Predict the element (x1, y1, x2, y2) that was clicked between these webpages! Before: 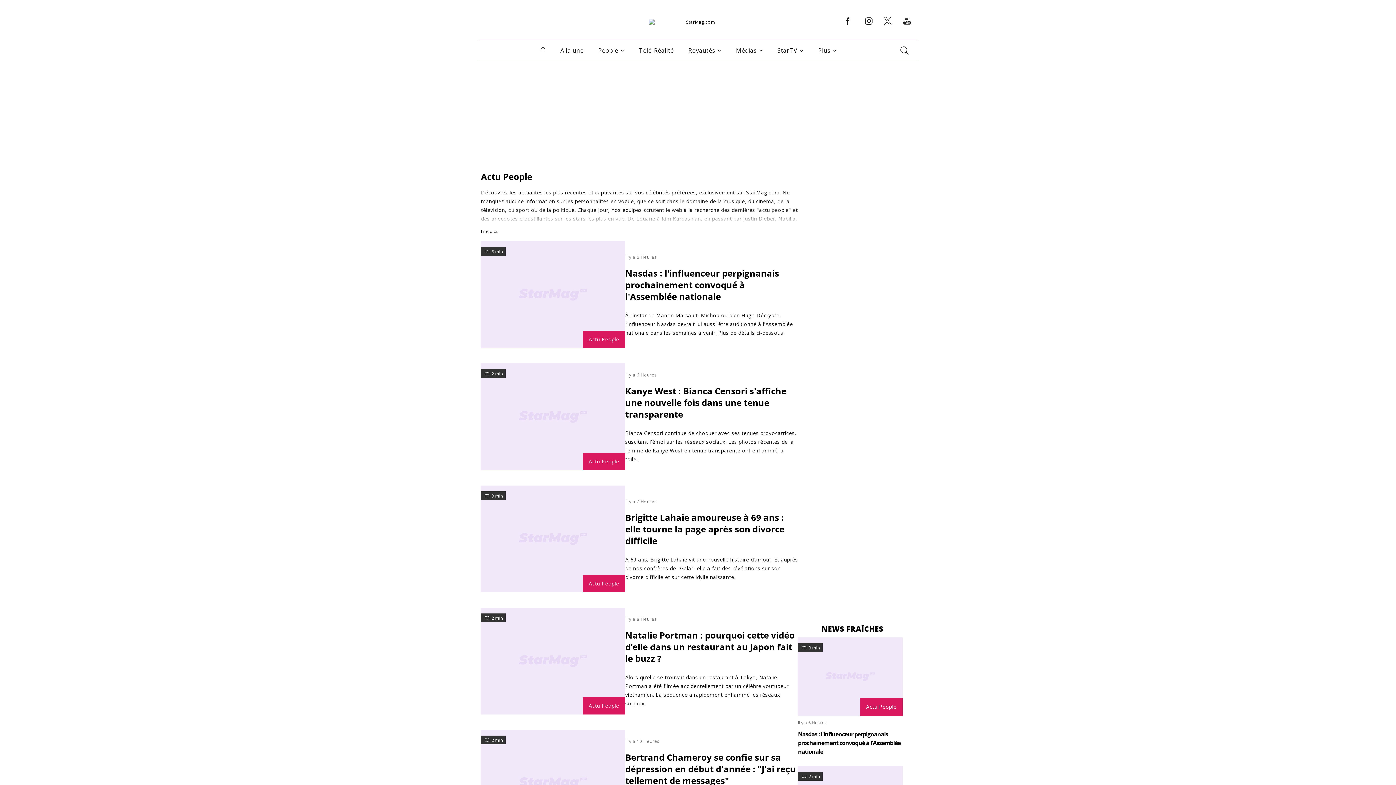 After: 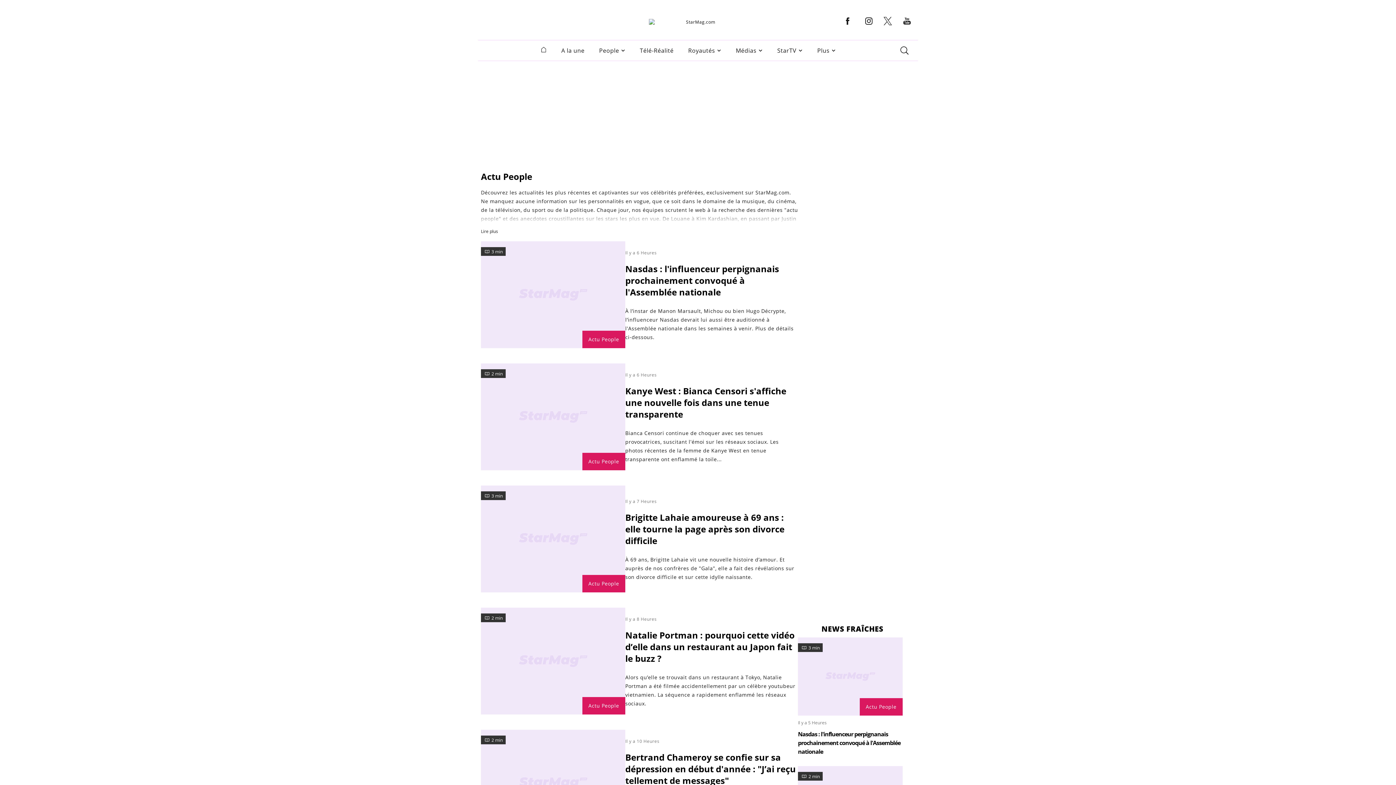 Action: bbox: (598, 46, 618, 54) label: People